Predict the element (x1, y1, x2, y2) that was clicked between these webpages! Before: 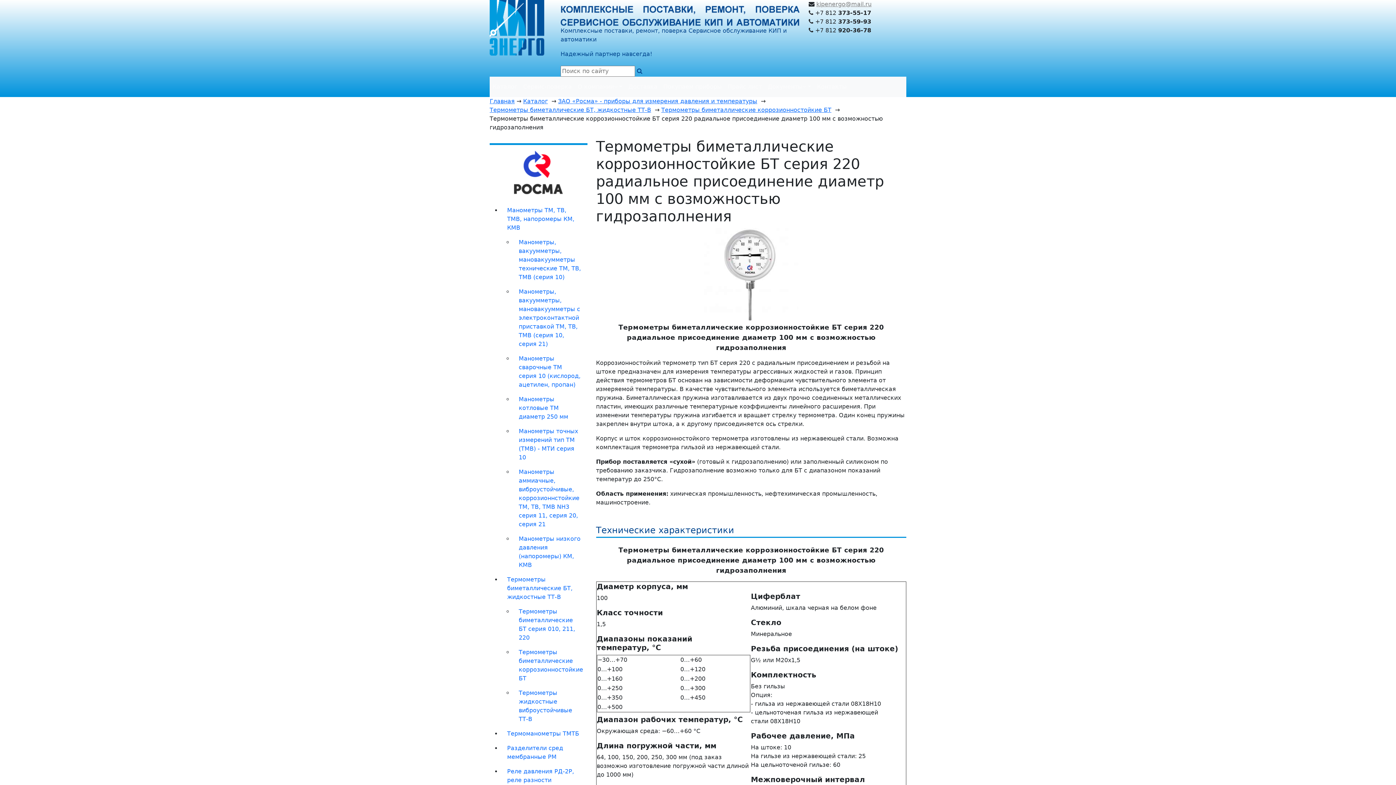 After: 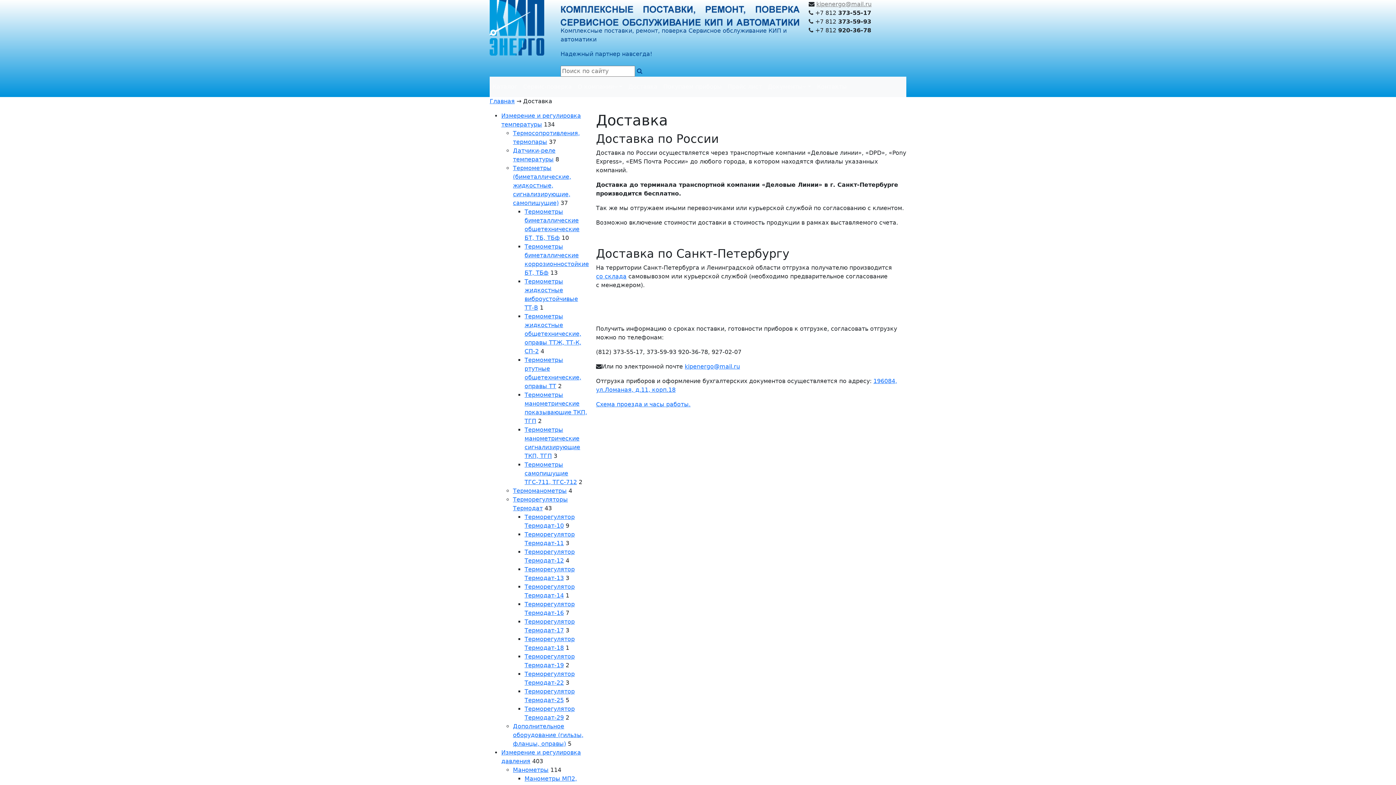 Action: bbox: (625, 79, 660, 94) label: Доставка